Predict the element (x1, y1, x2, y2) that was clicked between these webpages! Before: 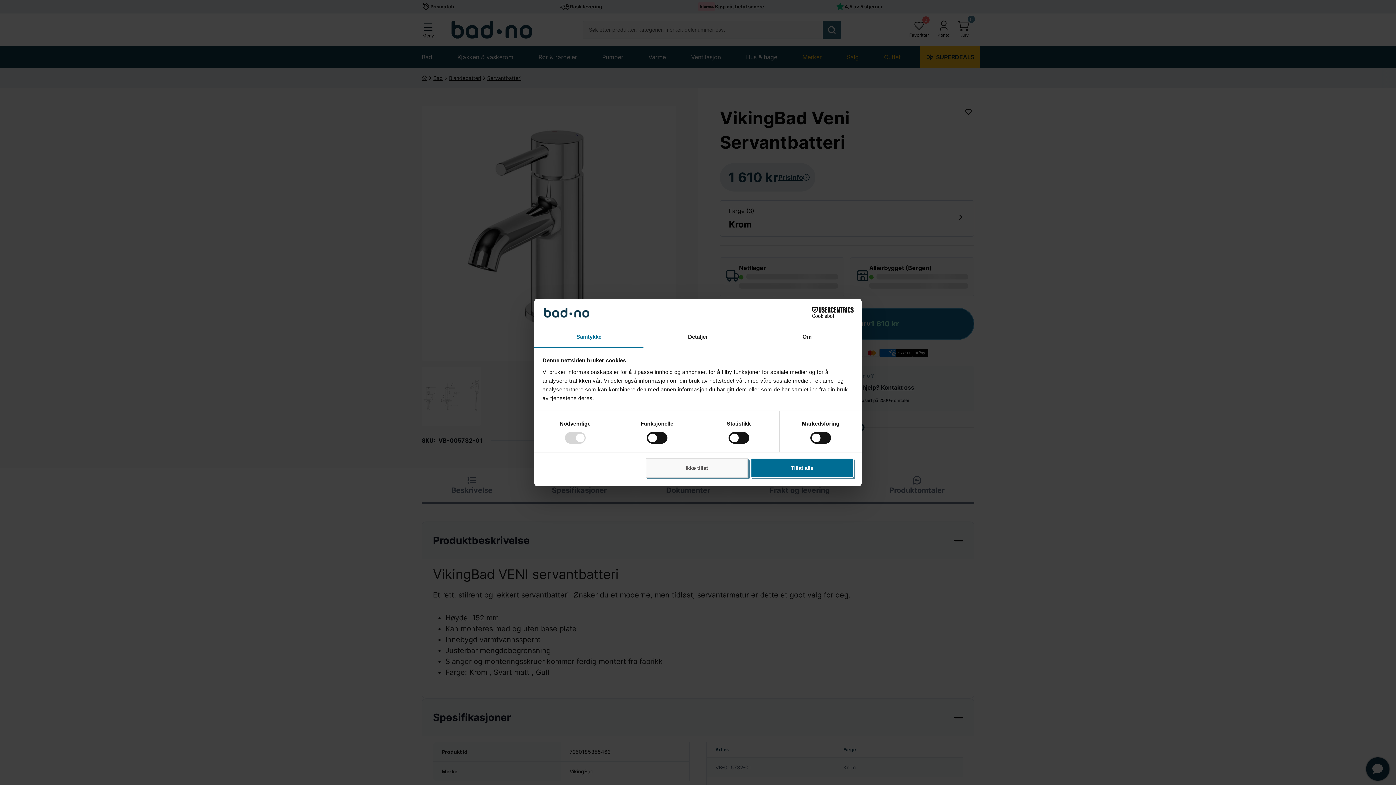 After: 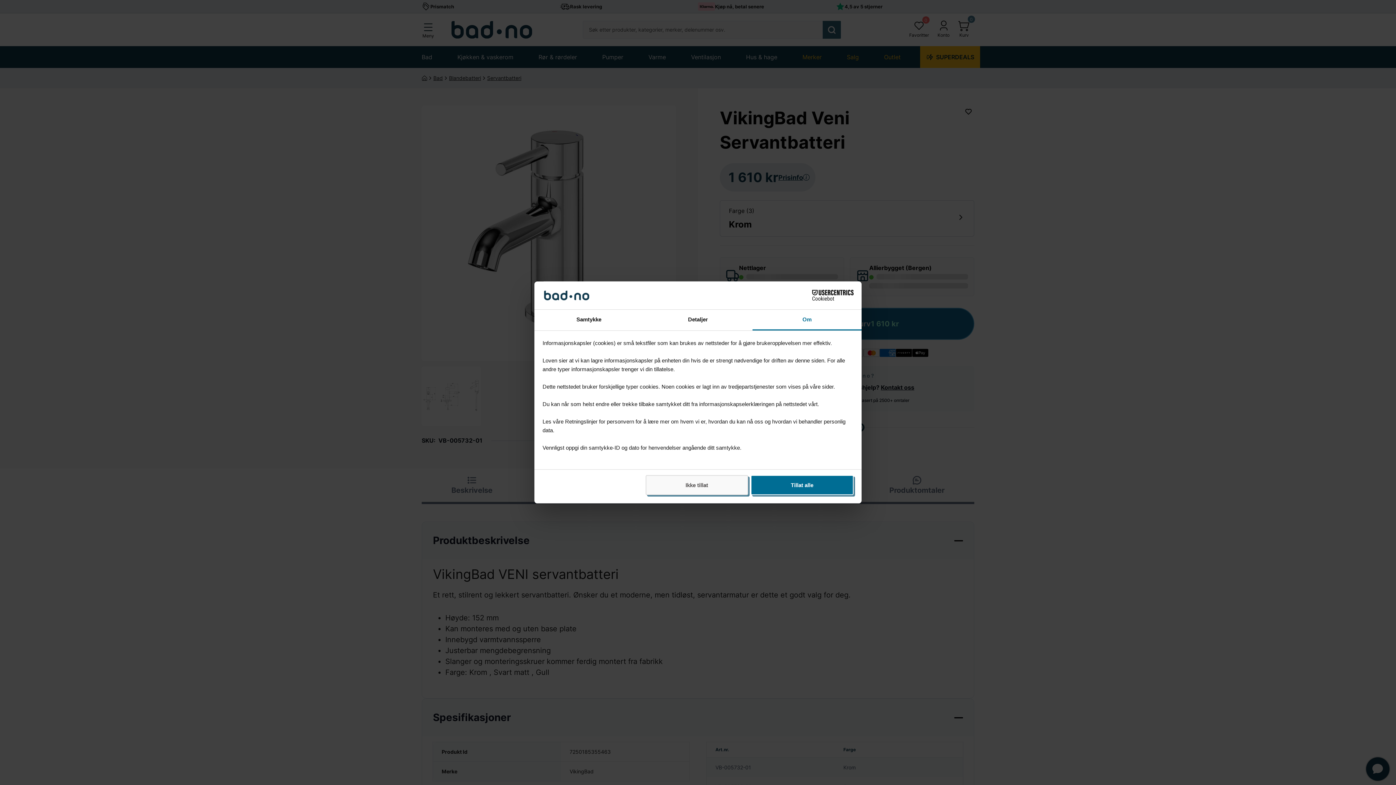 Action: label: Om bbox: (752, 327, 861, 347)